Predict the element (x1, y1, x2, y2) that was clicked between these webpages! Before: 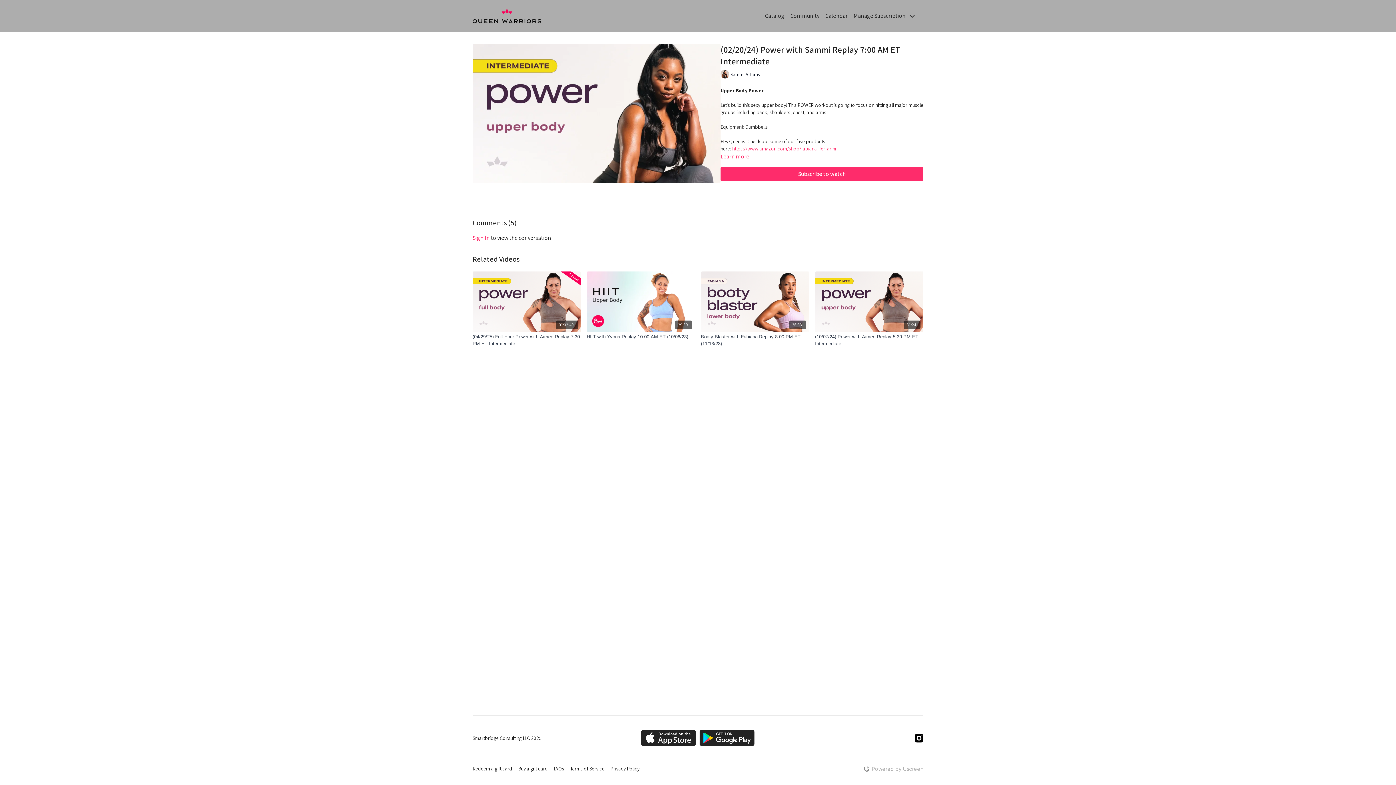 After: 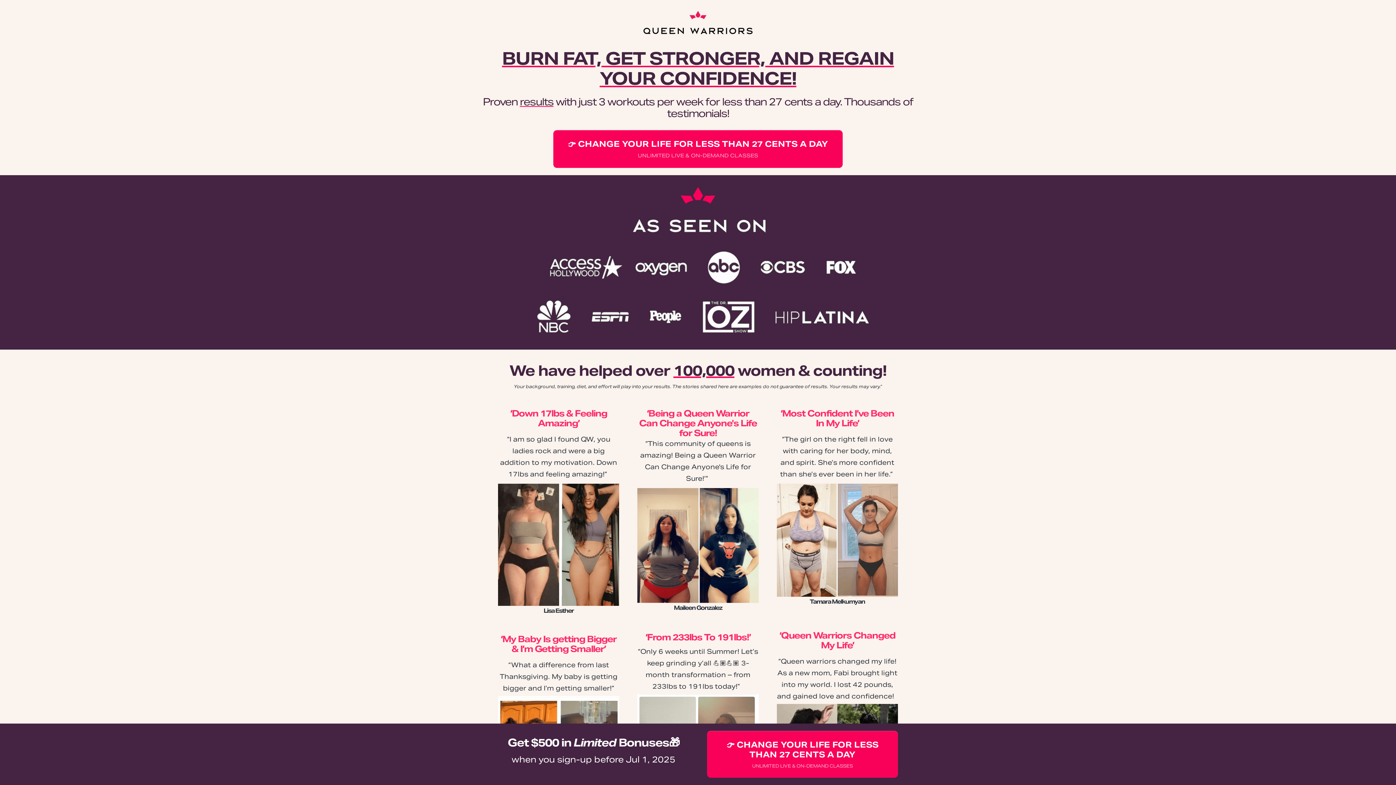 Action: bbox: (570, 765, 604, 773) label: Terms of Service